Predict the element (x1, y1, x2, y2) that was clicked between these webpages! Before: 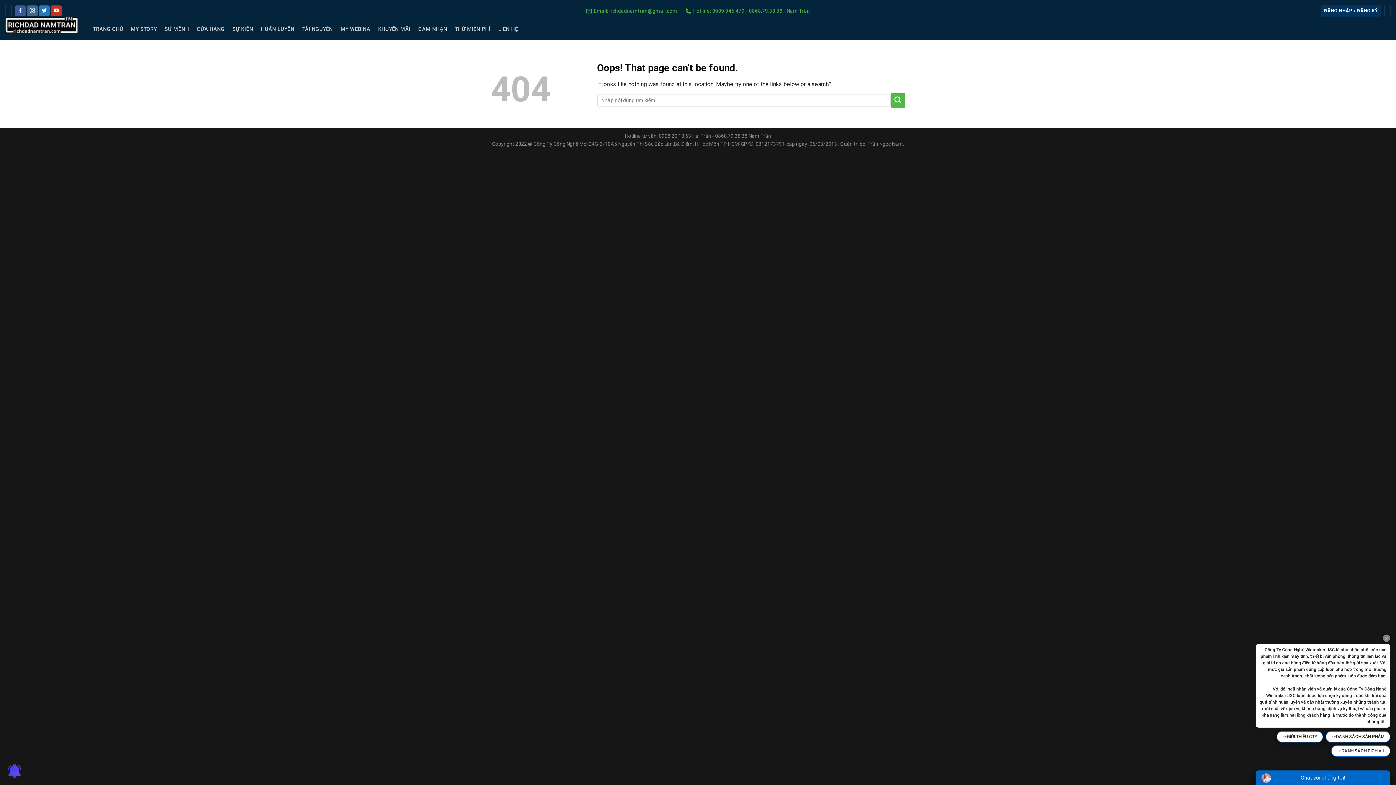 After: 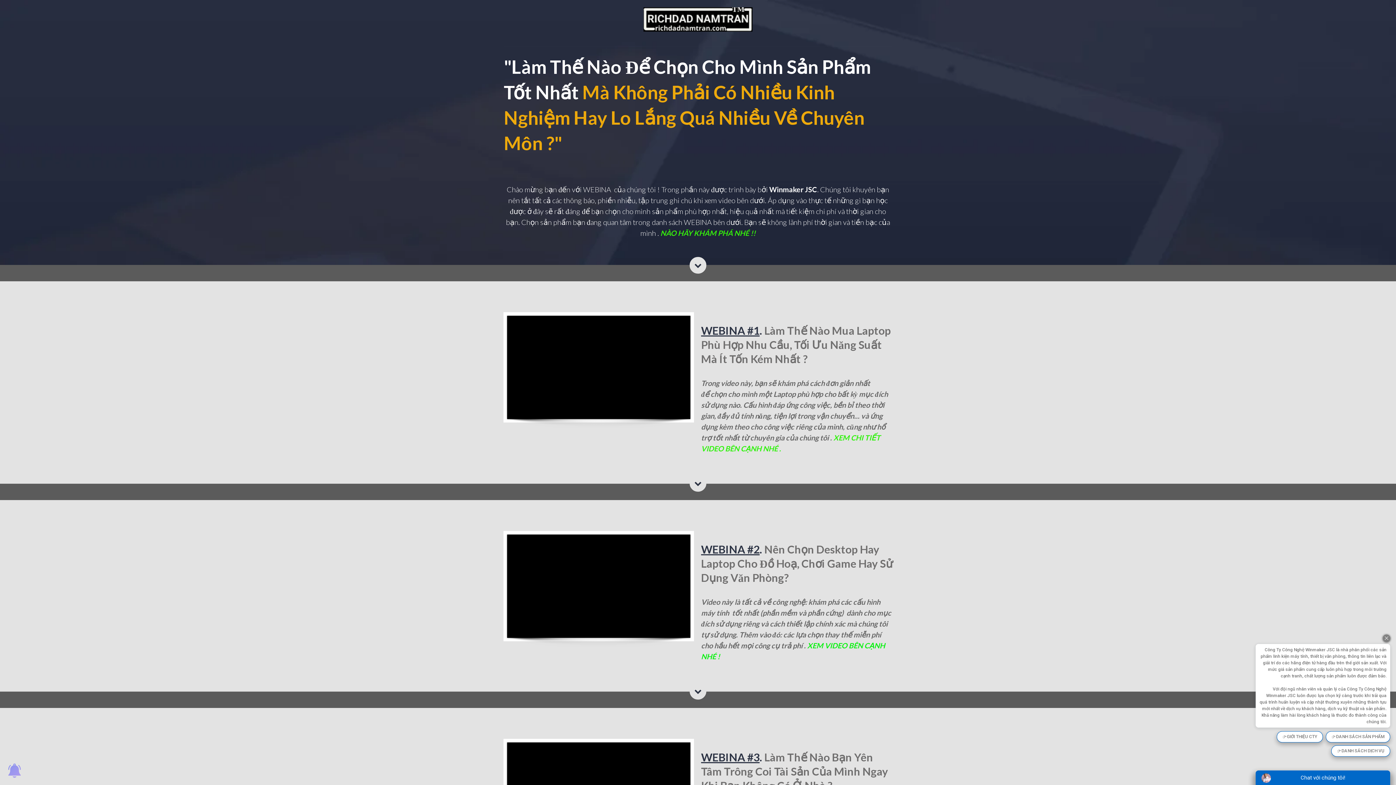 Action: bbox: (336, 22, 374, 35) label: MY WEBINA